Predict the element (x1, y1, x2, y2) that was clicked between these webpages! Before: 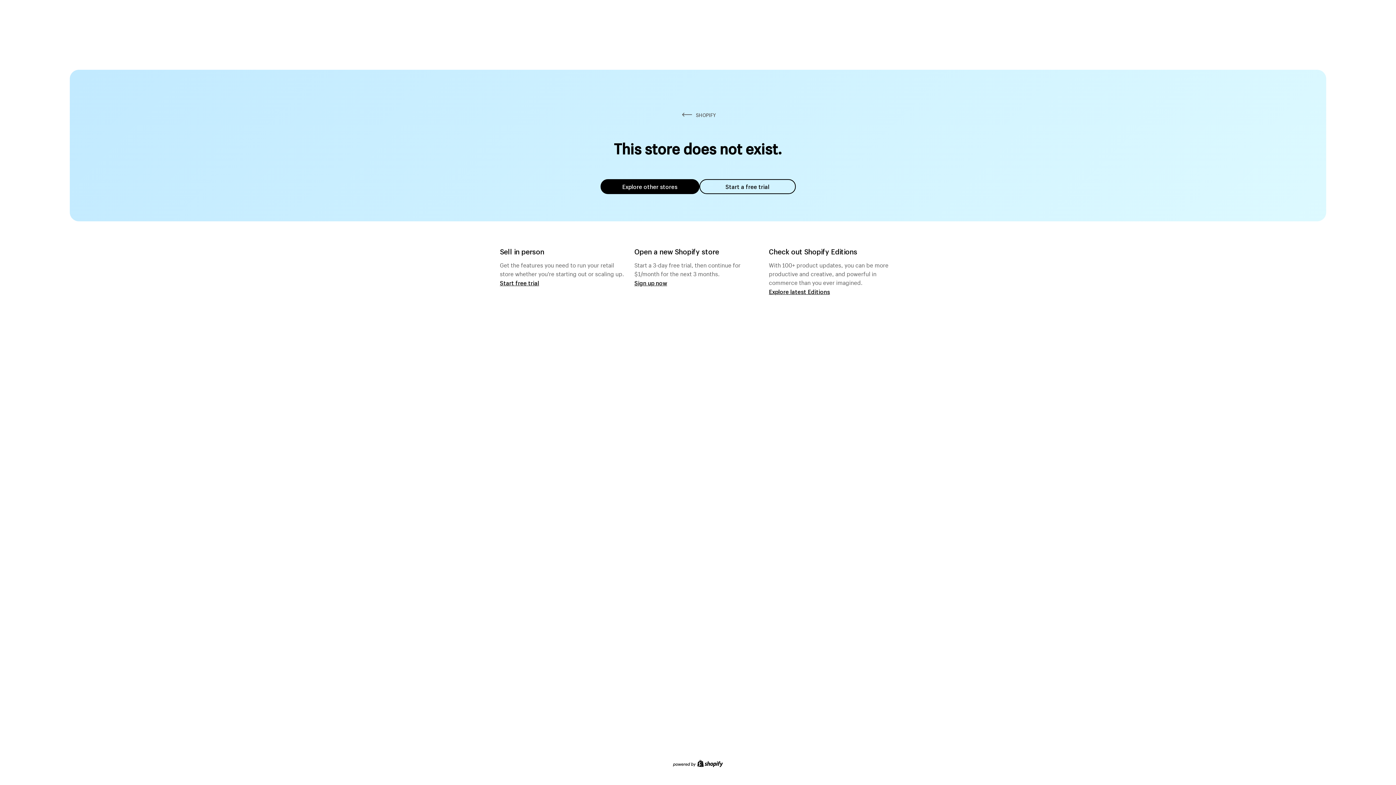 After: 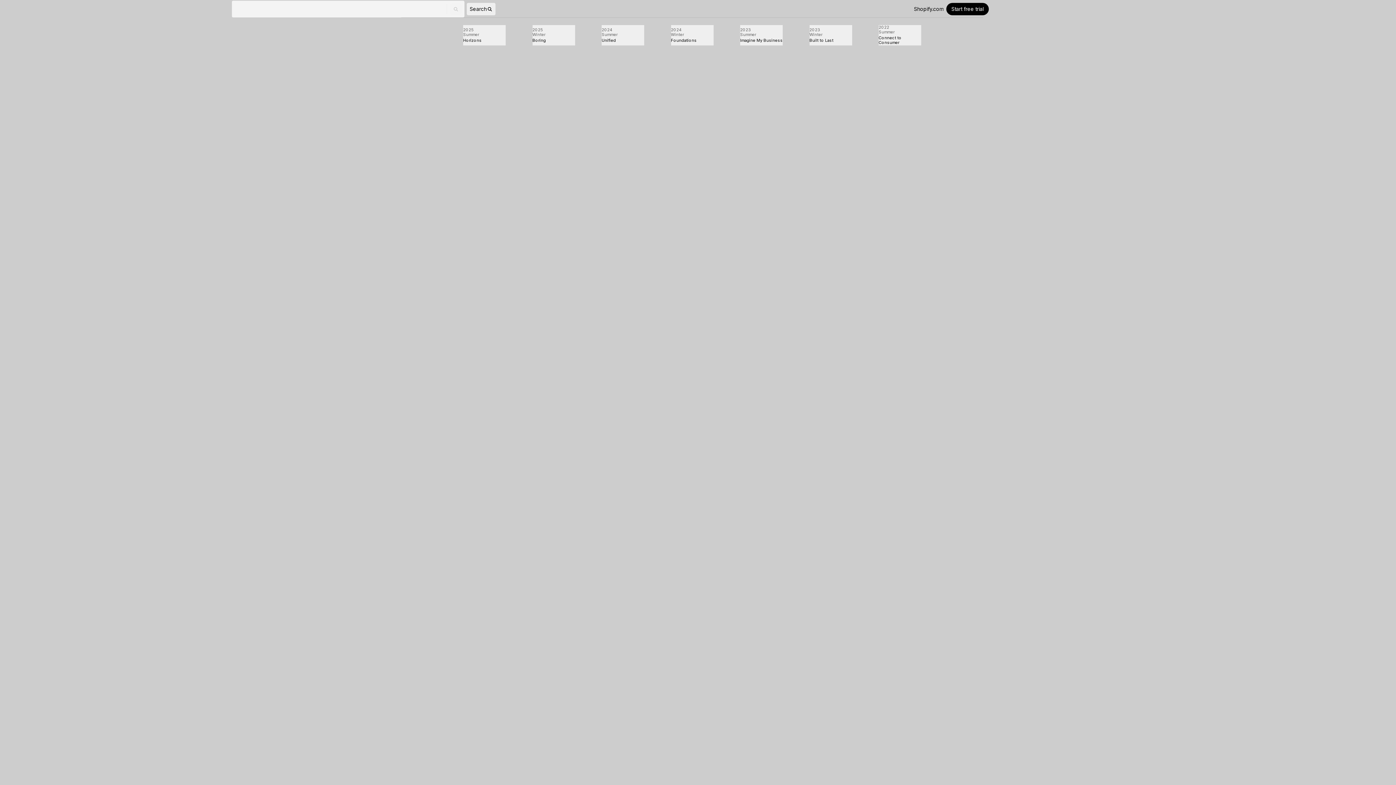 Action: label: Explore latest Editions bbox: (769, 287, 830, 295)